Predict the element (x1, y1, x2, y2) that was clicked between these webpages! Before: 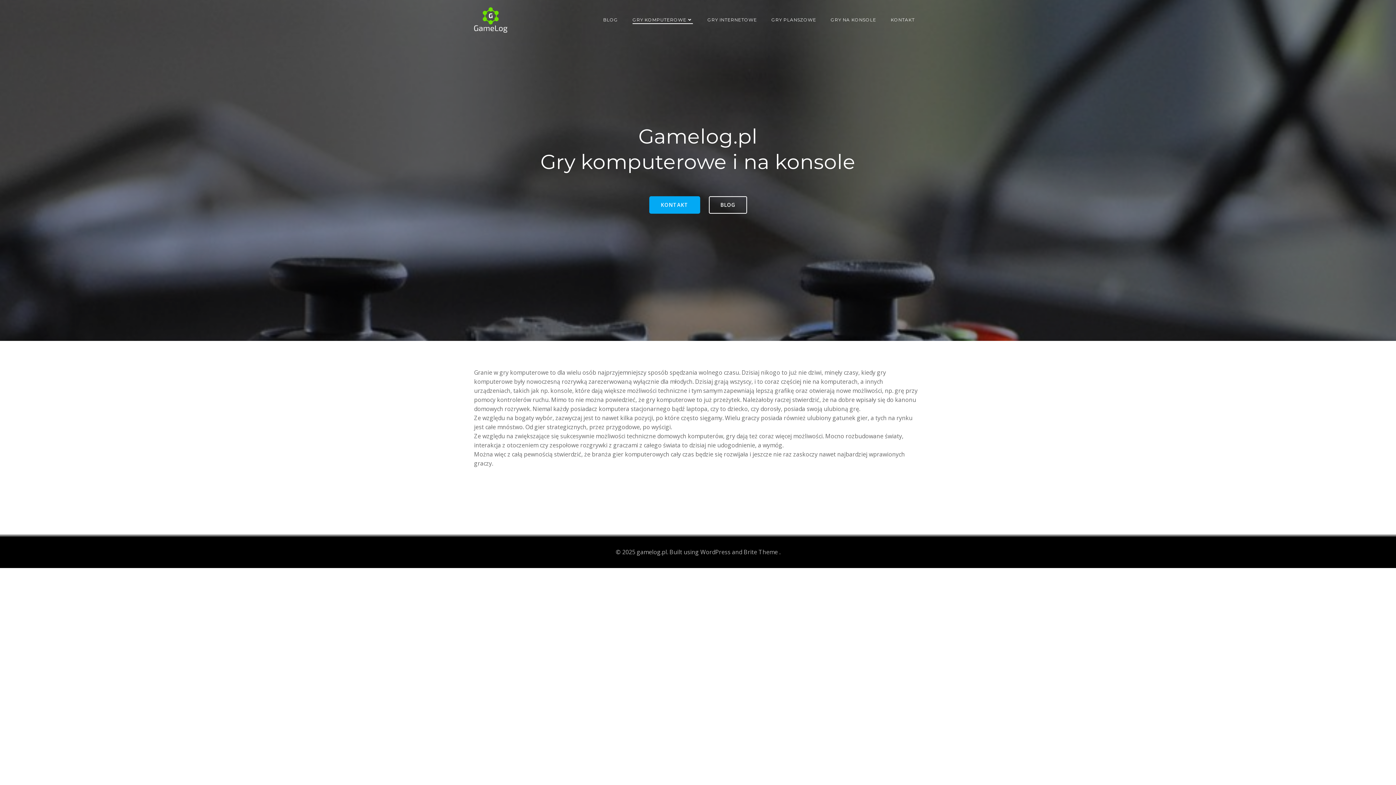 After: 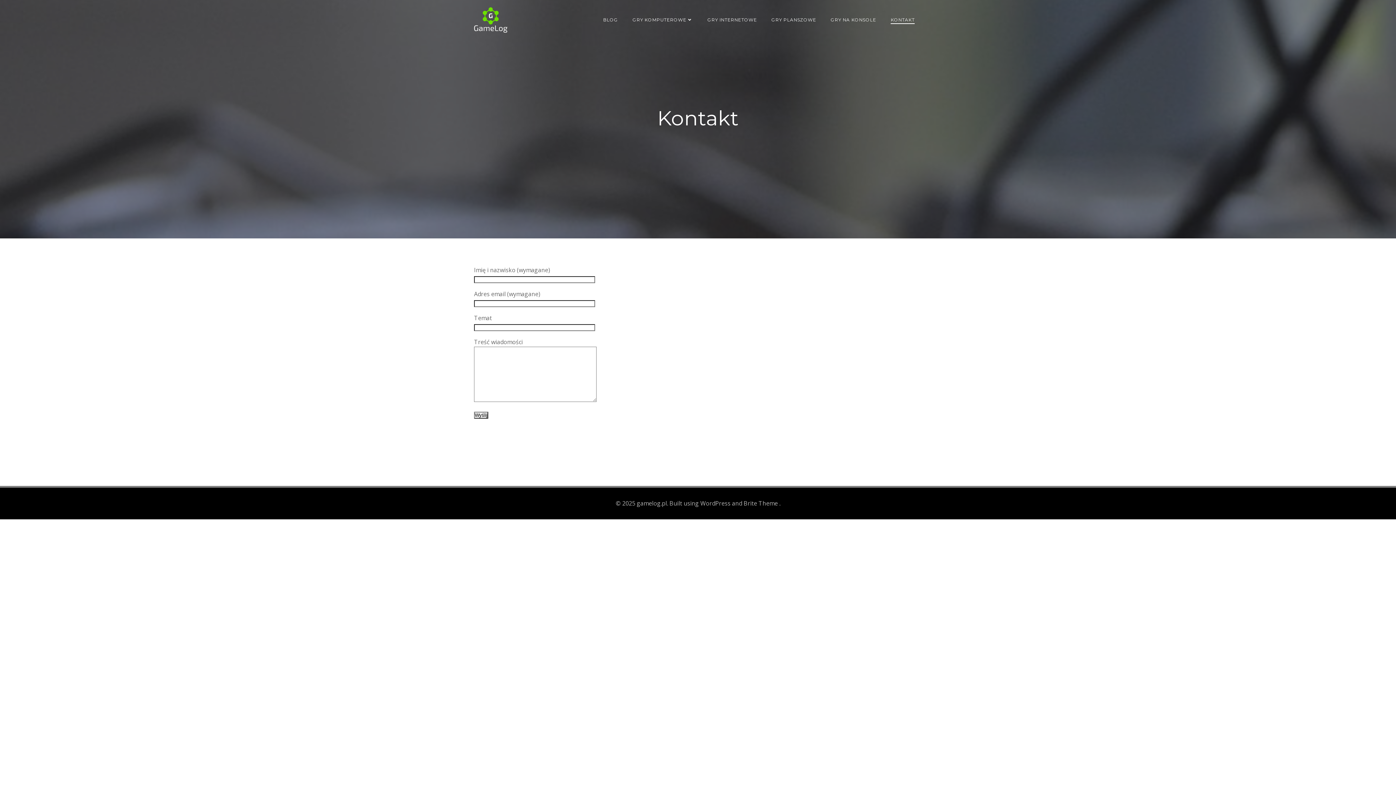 Action: bbox: (890, 16, 914, 23) label: KONTAKT